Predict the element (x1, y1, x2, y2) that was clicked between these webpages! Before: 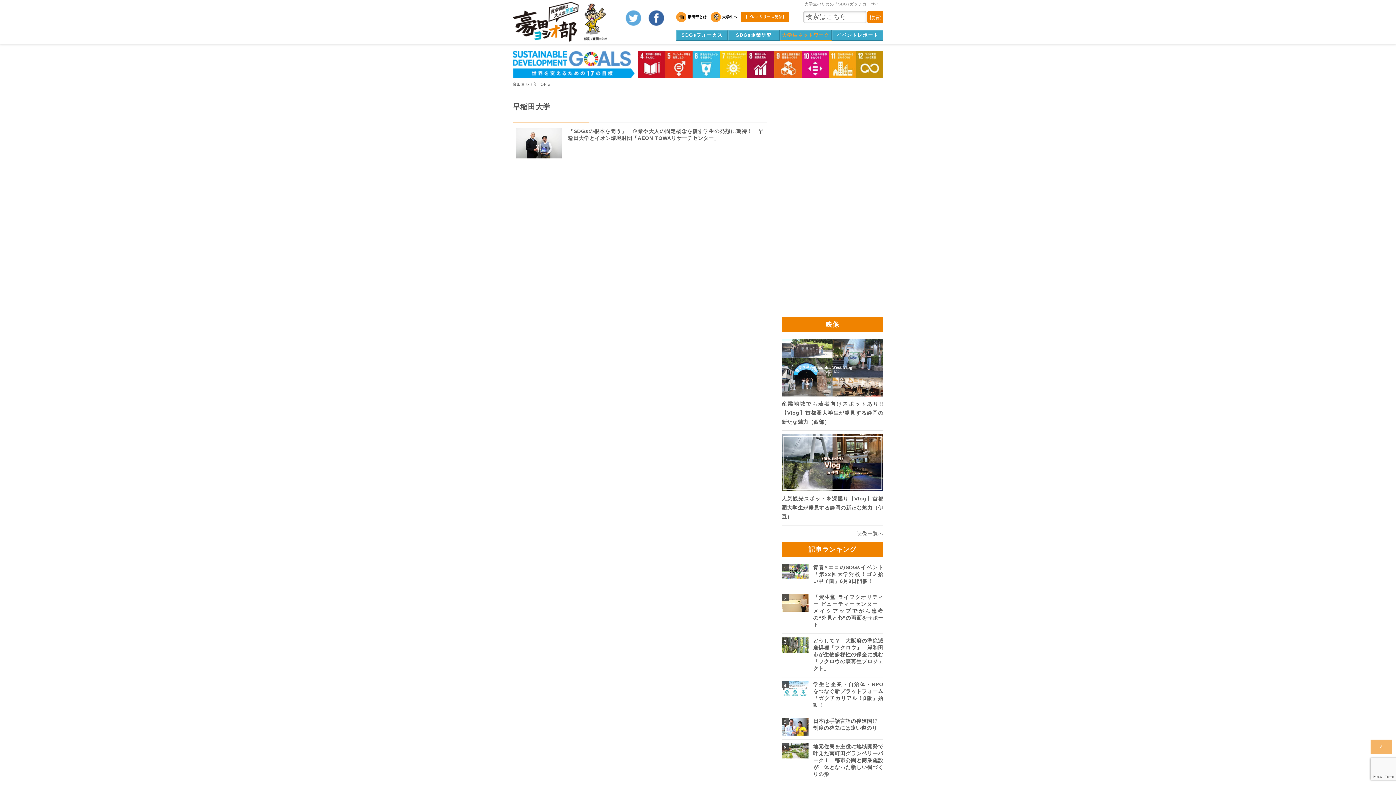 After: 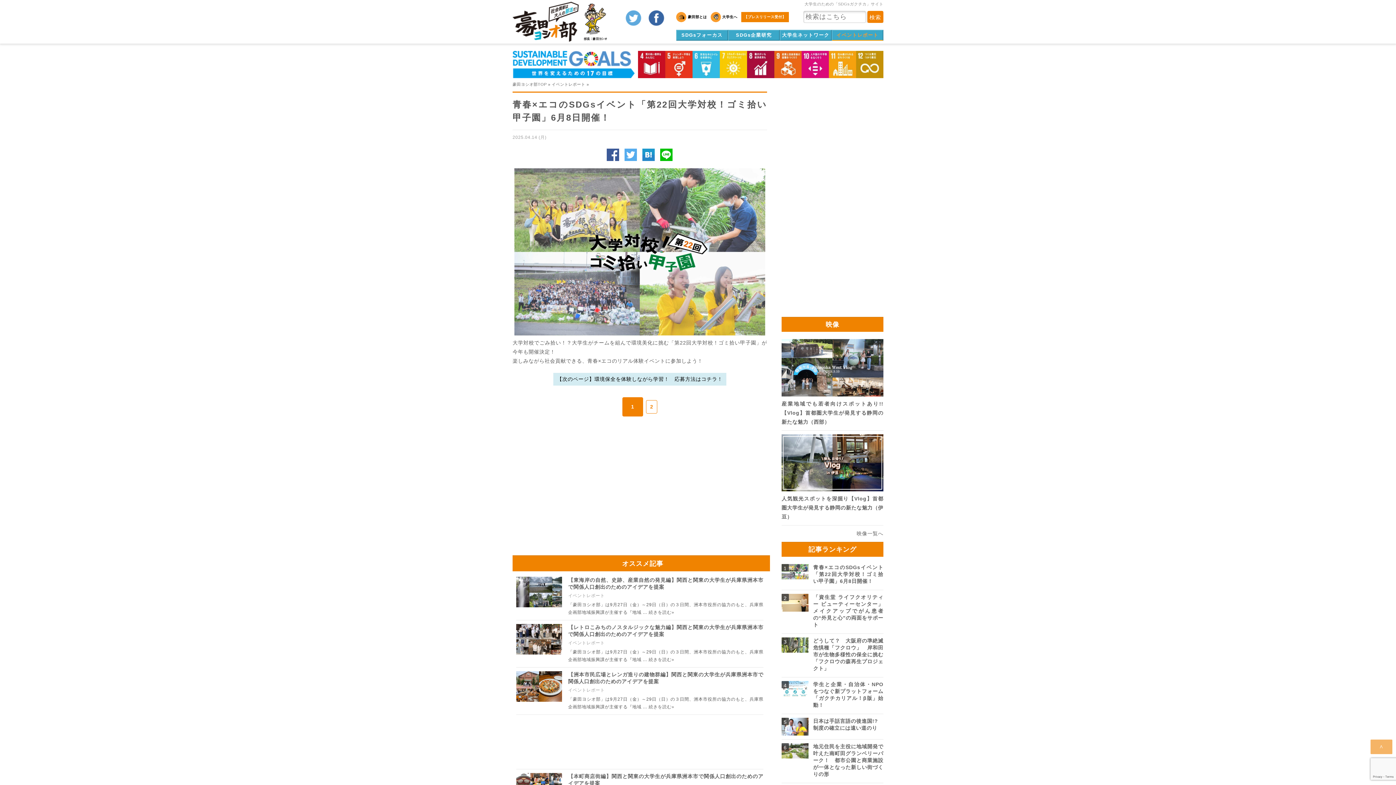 Action: bbox: (781, 564, 808, 579)